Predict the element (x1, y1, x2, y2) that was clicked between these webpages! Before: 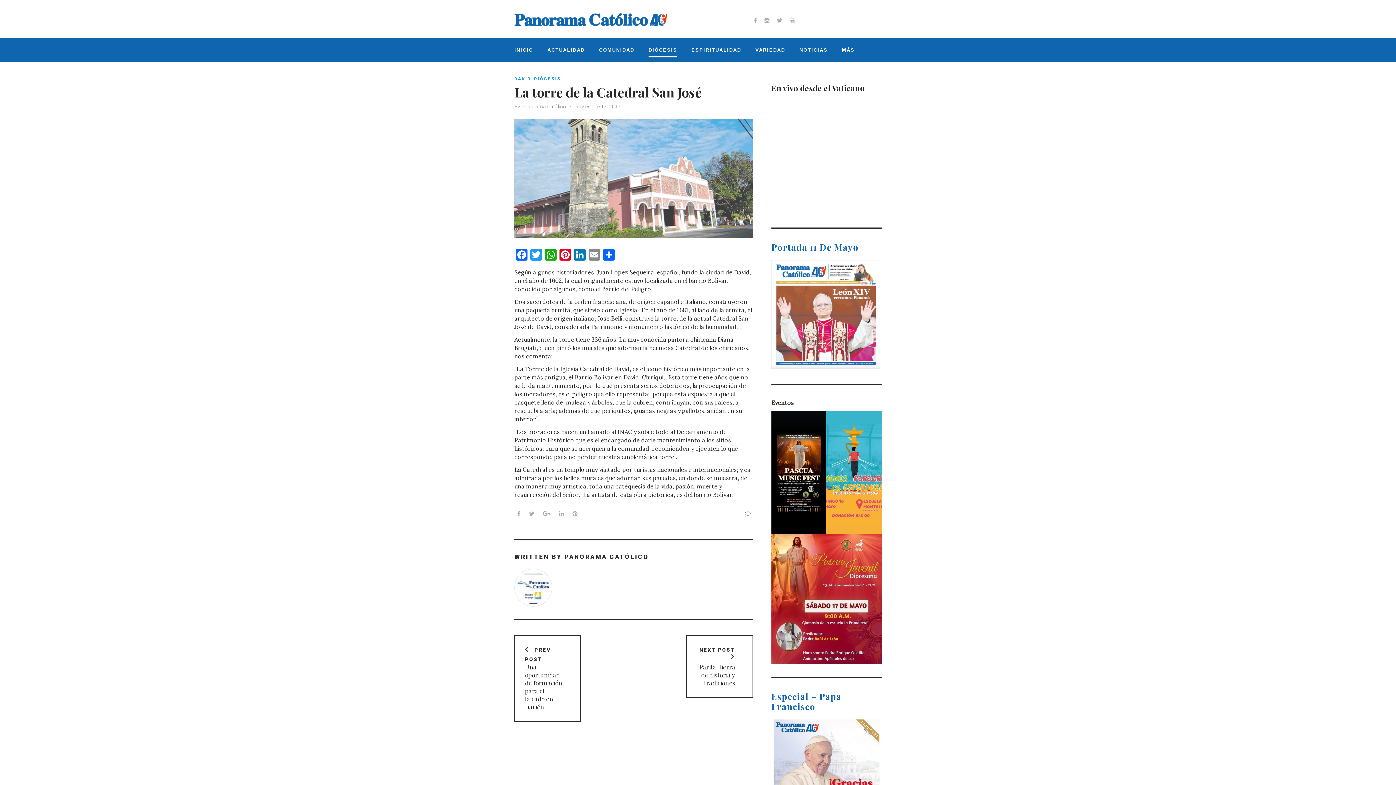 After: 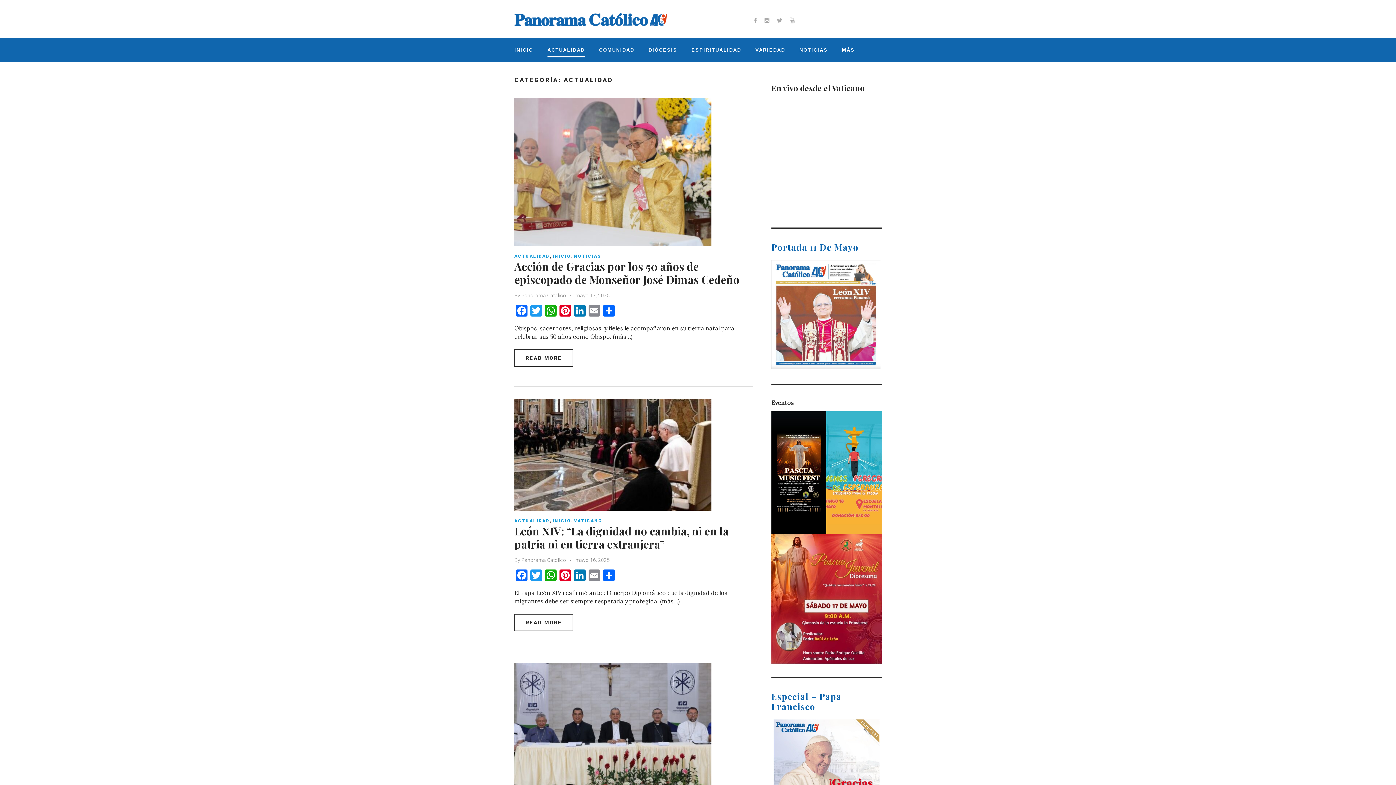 Action: bbox: (547, 47, 585, 53) label: ACTUALIDAD